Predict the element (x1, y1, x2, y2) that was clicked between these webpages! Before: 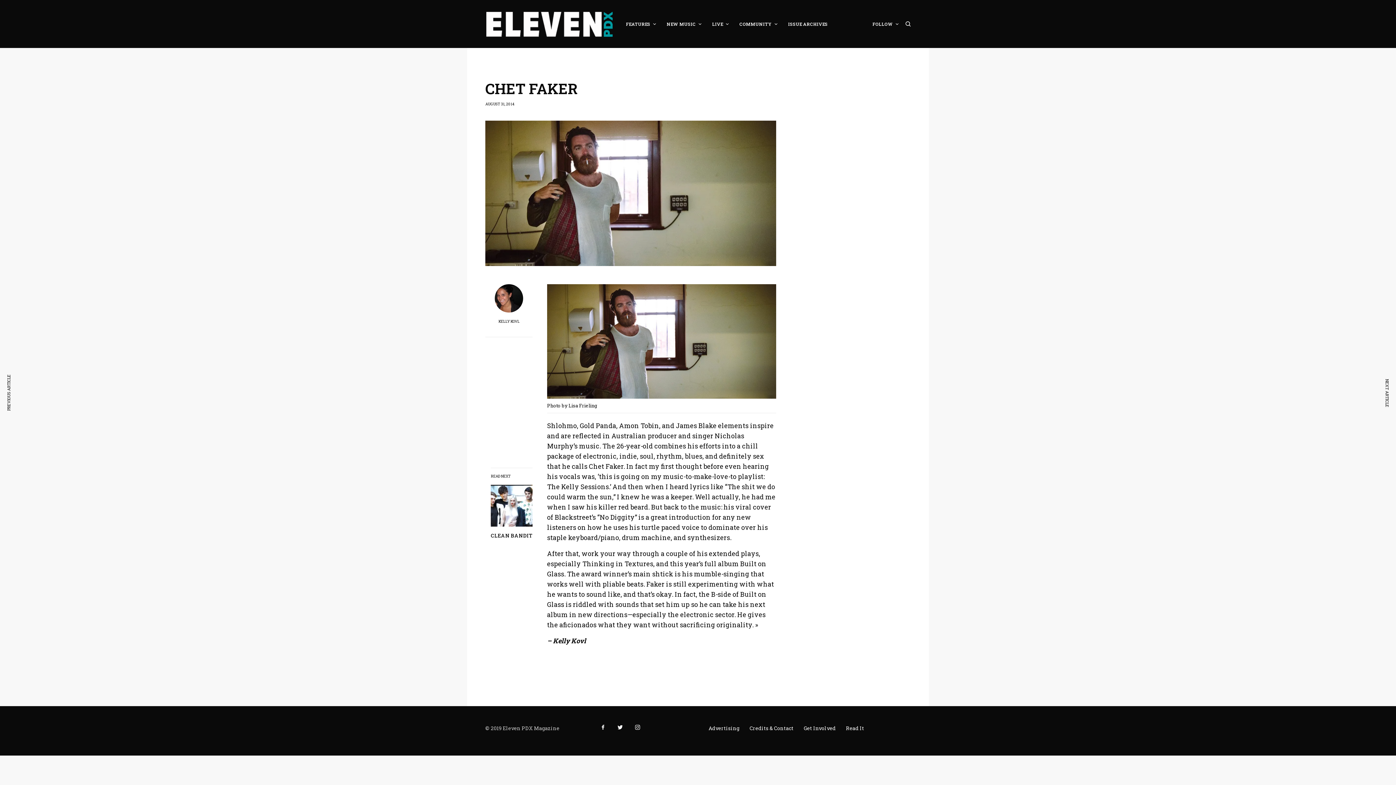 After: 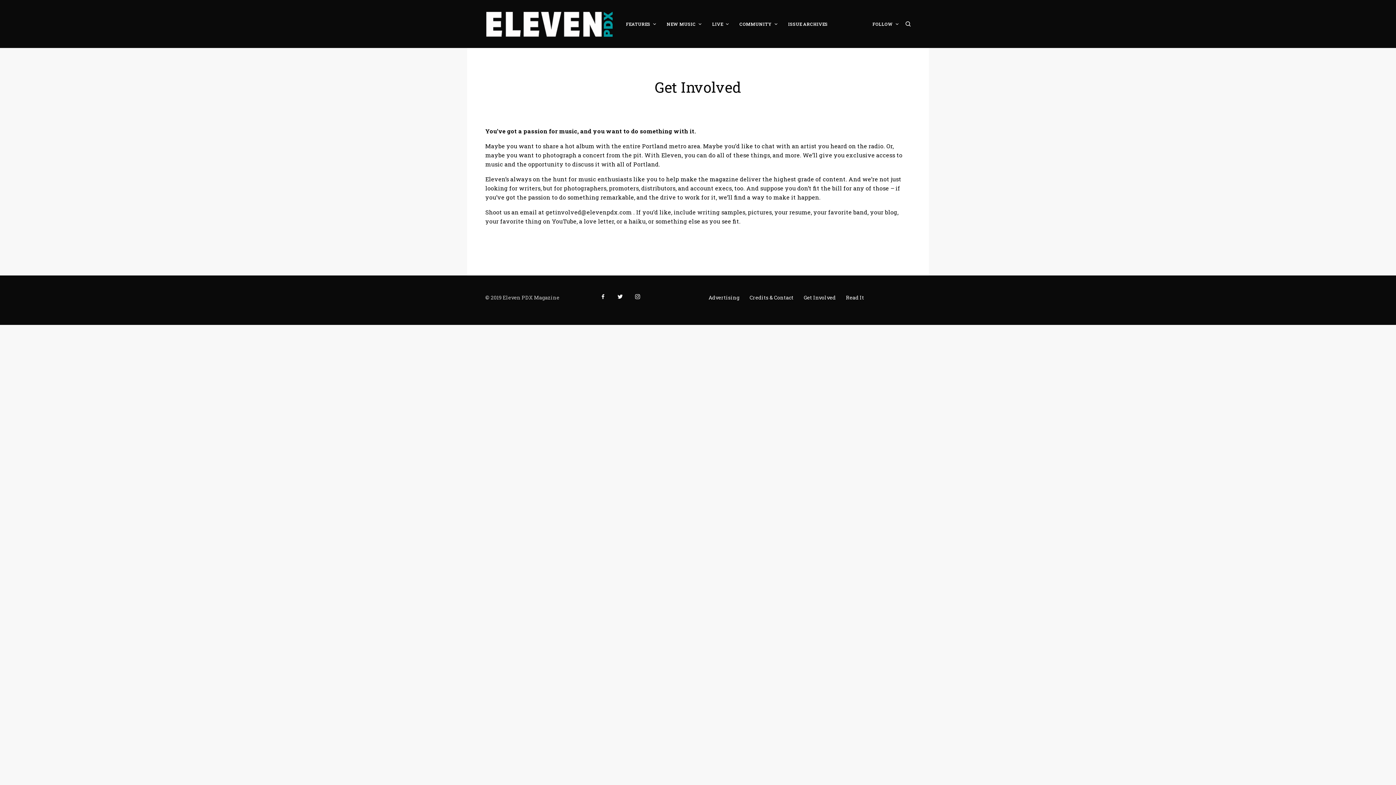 Action: label: Get Involved bbox: (804, 725, 836, 731)